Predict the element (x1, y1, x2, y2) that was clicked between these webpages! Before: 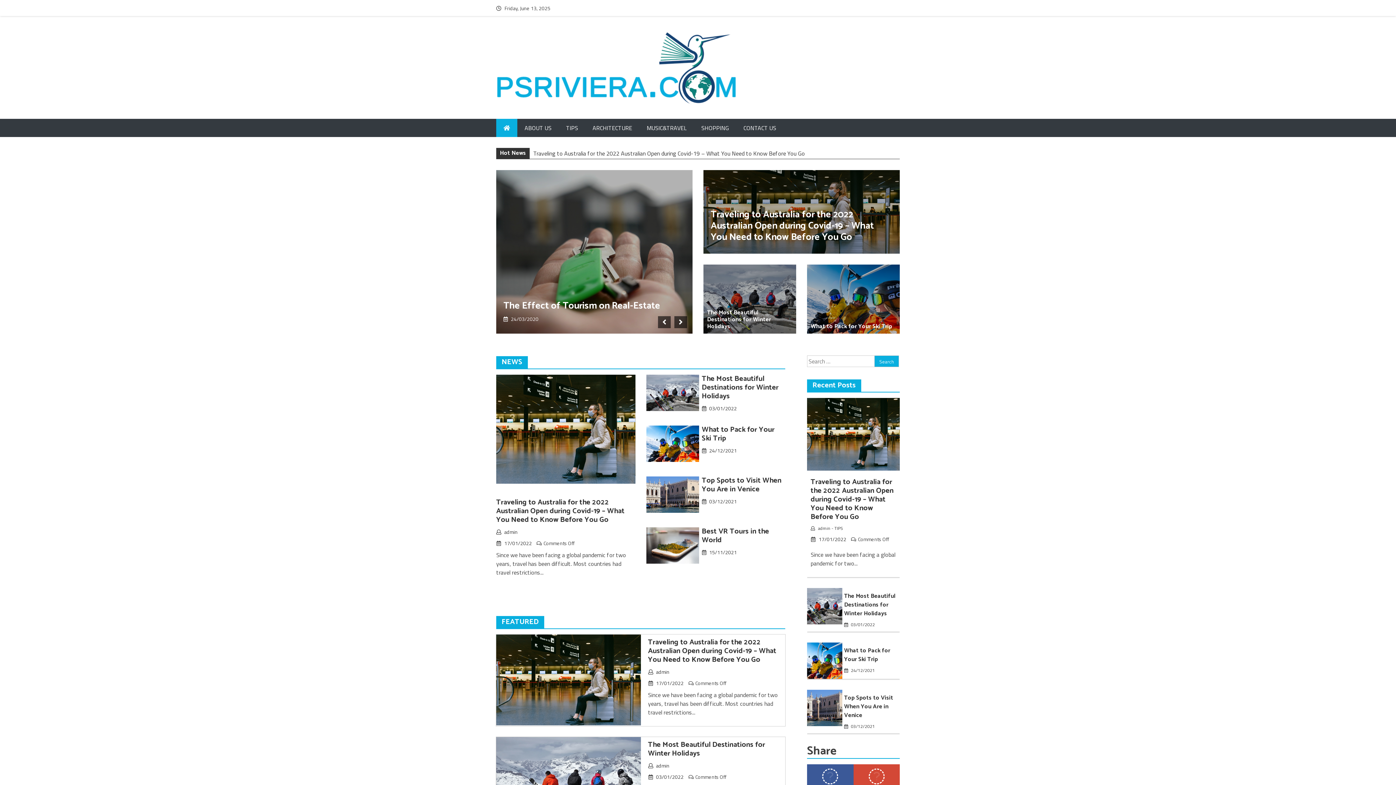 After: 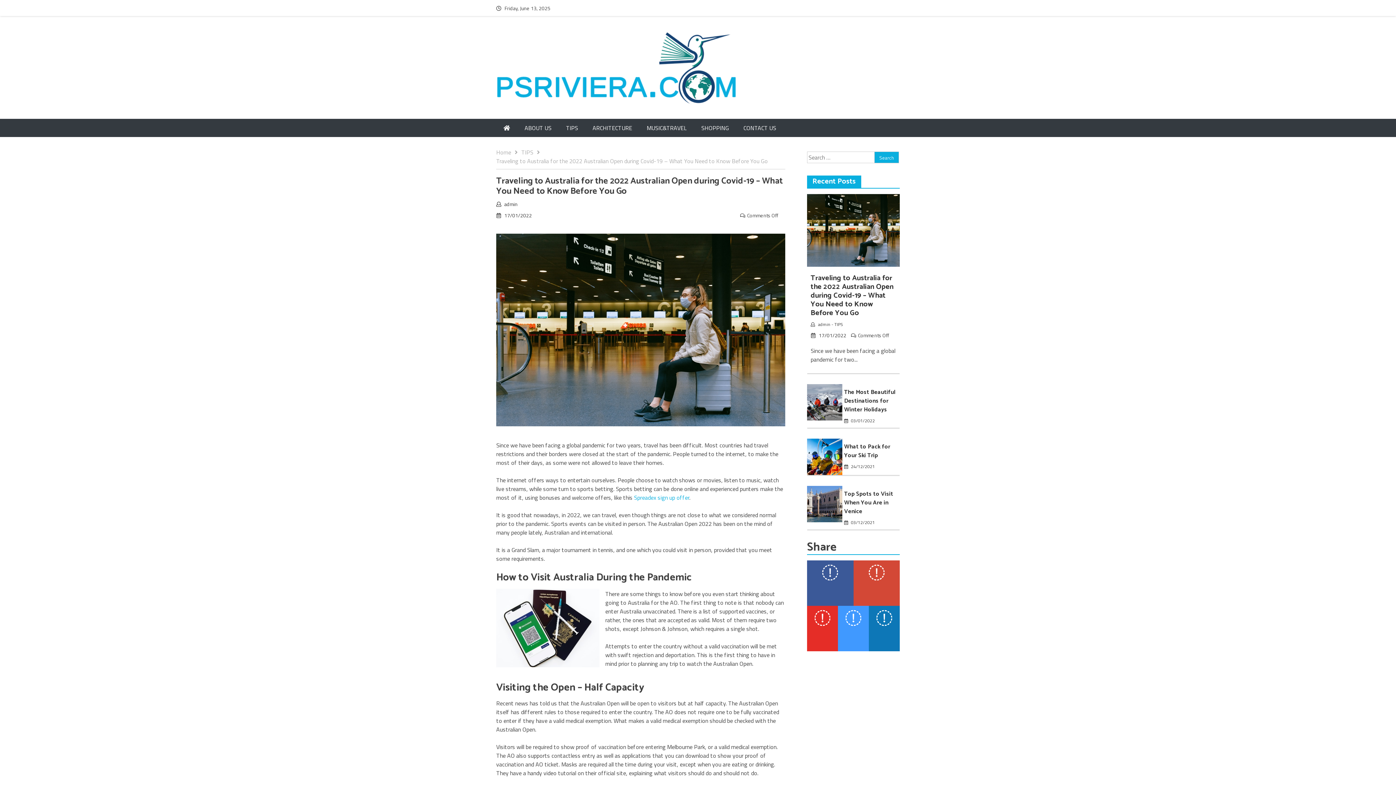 Action: bbox: (818, 535, 846, 543) label: 17/01/2022